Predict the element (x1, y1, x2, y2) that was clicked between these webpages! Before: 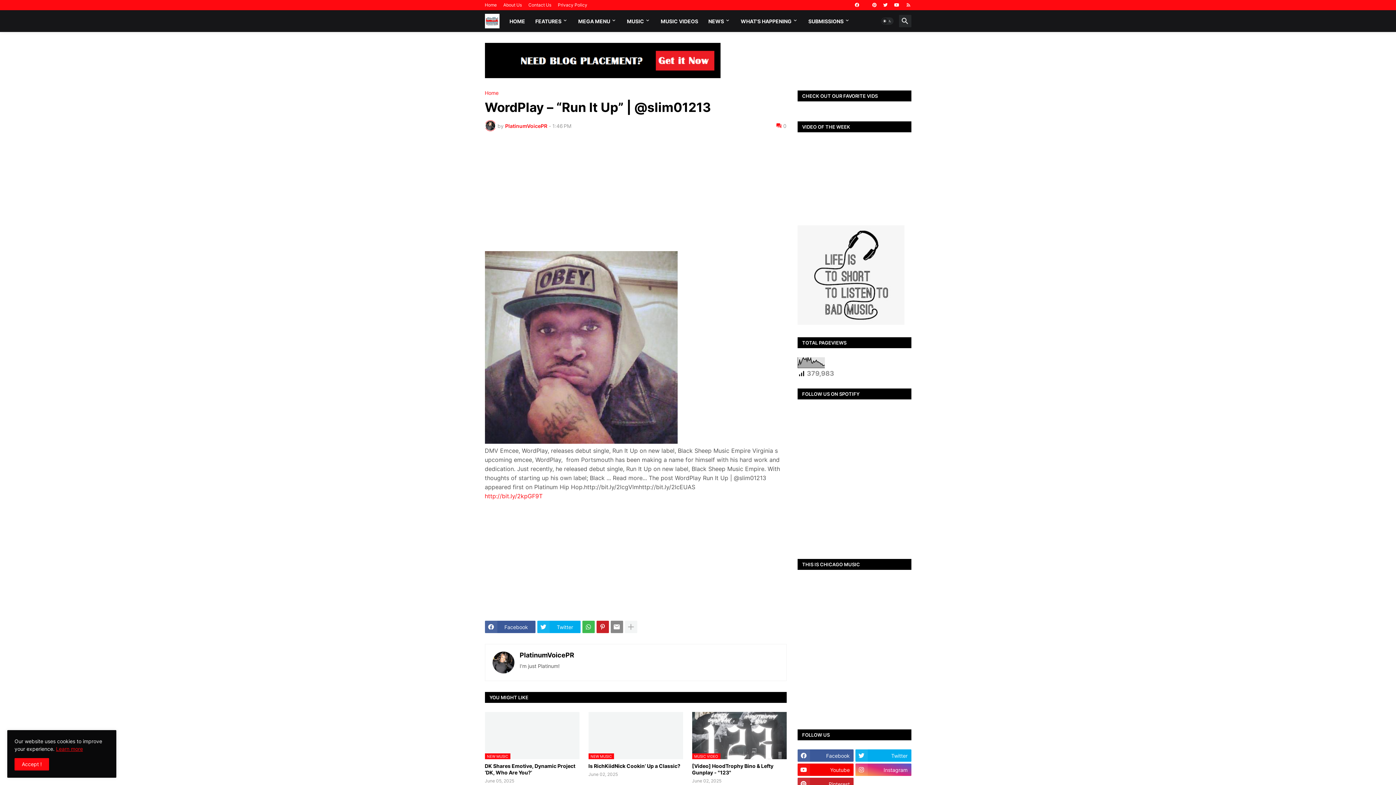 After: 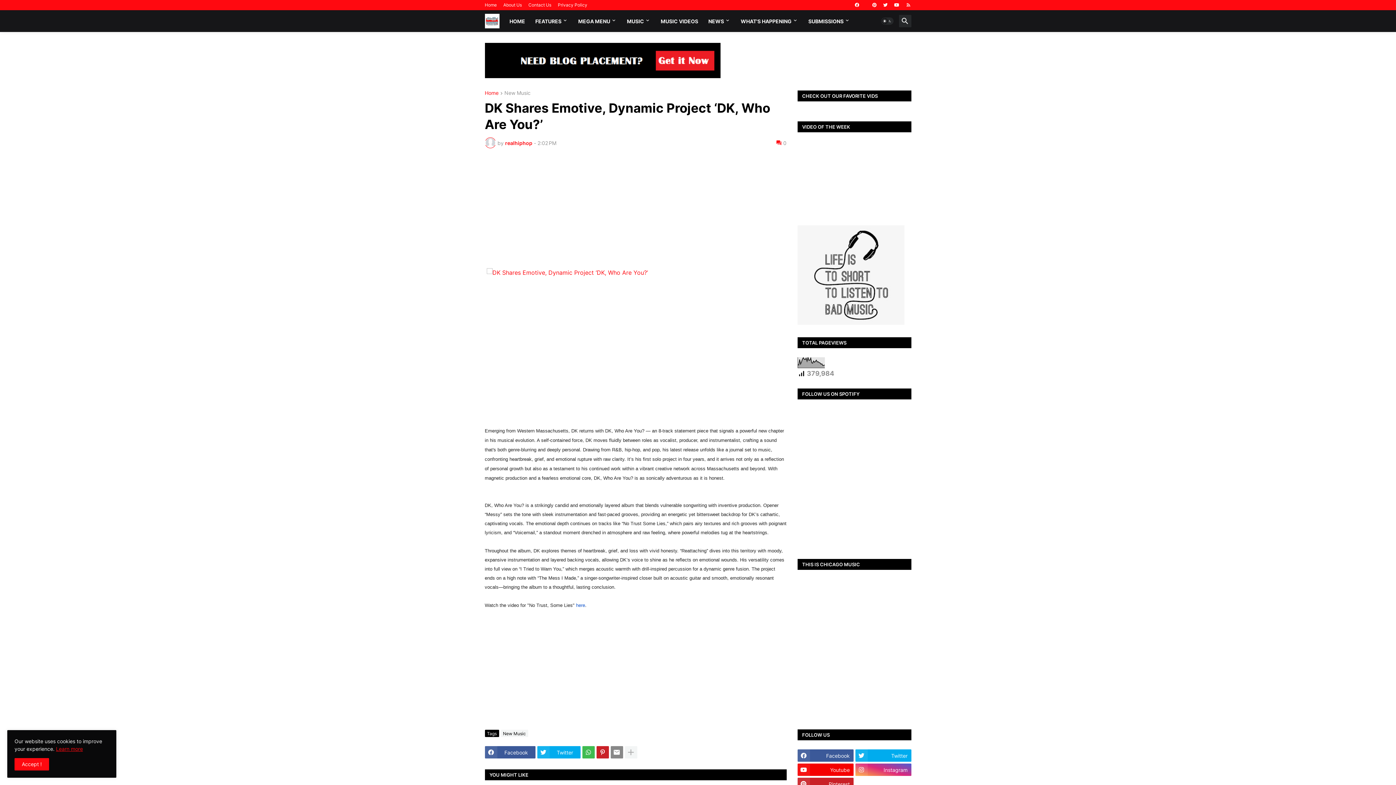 Action: bbox: (484, 763, 579, 776) label: DK Shares Emotive, Dynamic Project ‘DK, Who Are You?’